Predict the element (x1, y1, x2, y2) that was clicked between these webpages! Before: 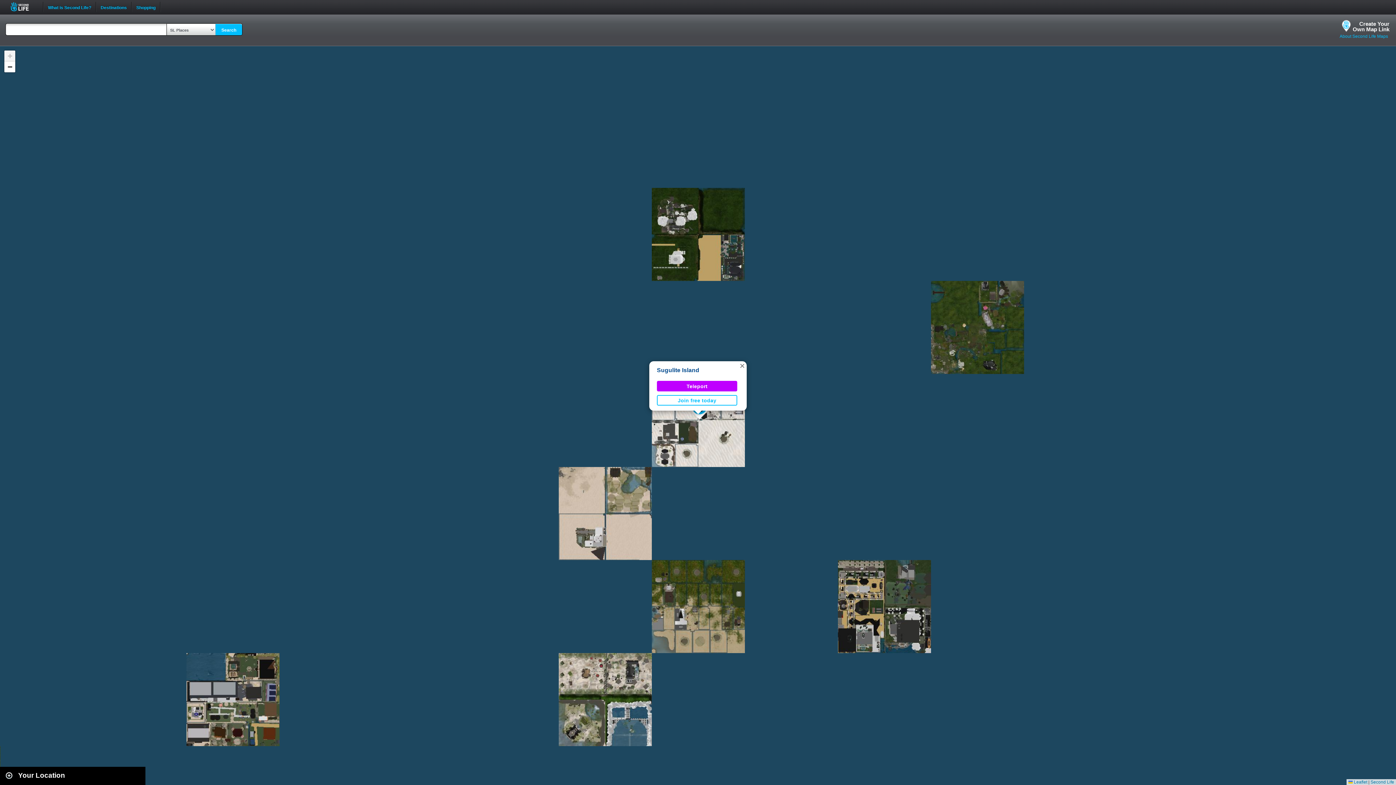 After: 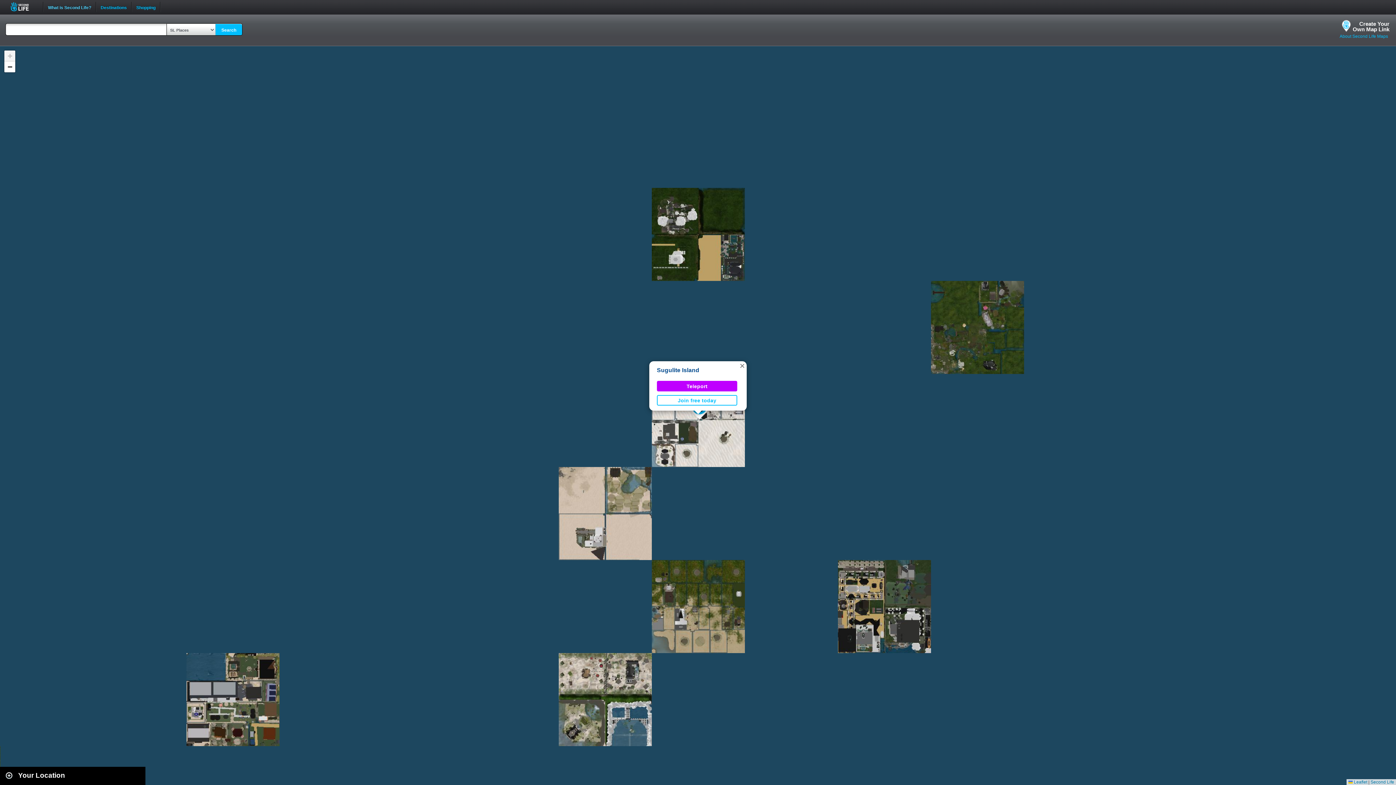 Action: label: What is Second Life? bbox: (43, 0, 95, 8)